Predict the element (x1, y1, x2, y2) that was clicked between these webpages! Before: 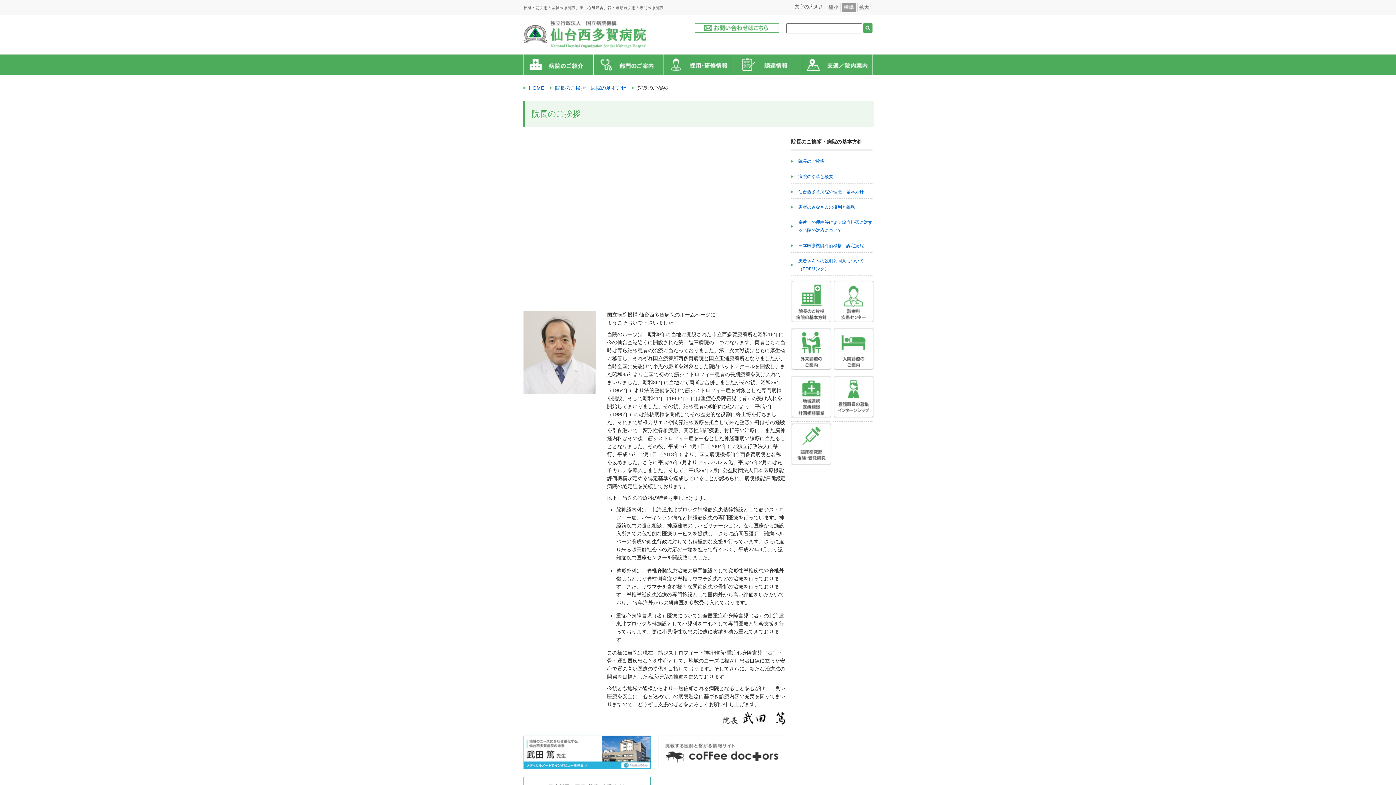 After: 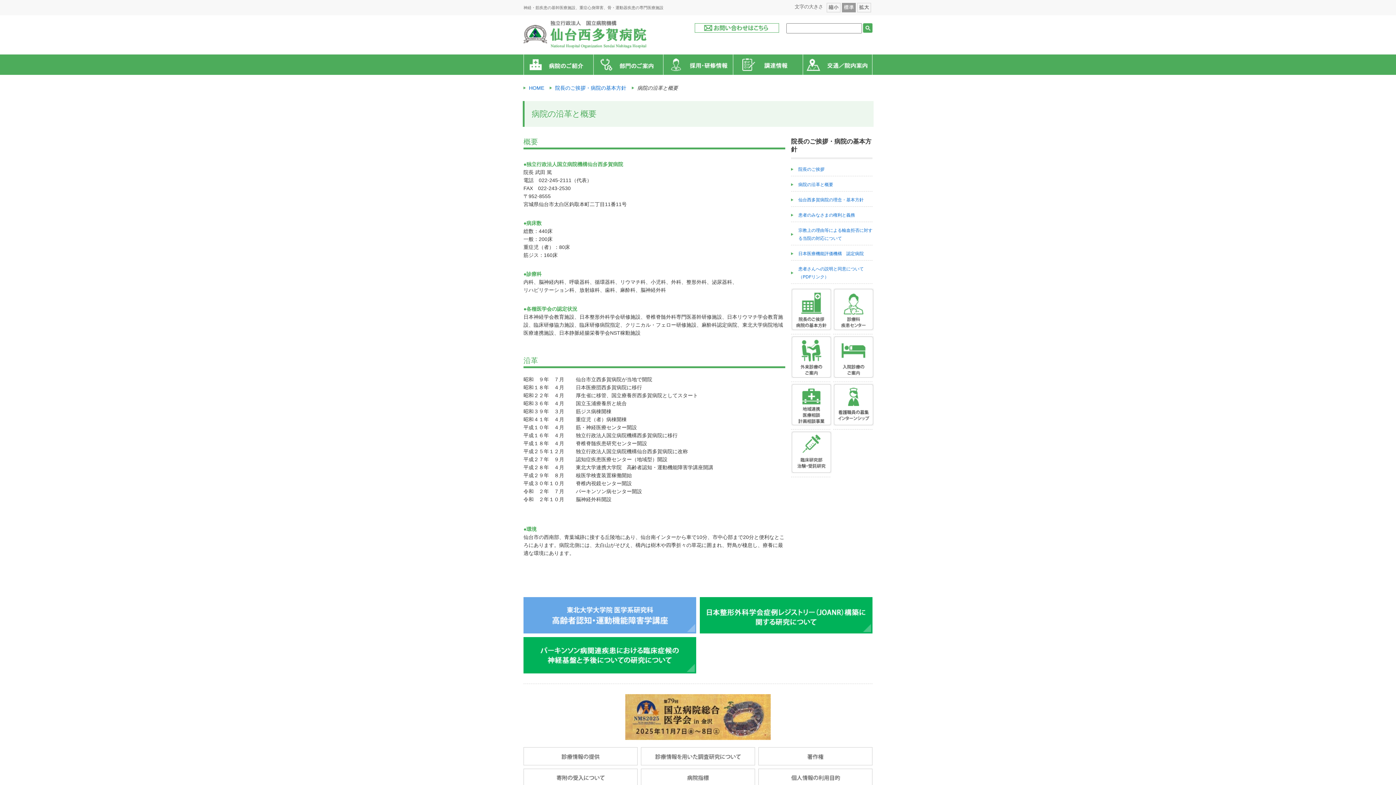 Action: label: 病院の沿革と概要 bbox: (798, 174, 833, 179)